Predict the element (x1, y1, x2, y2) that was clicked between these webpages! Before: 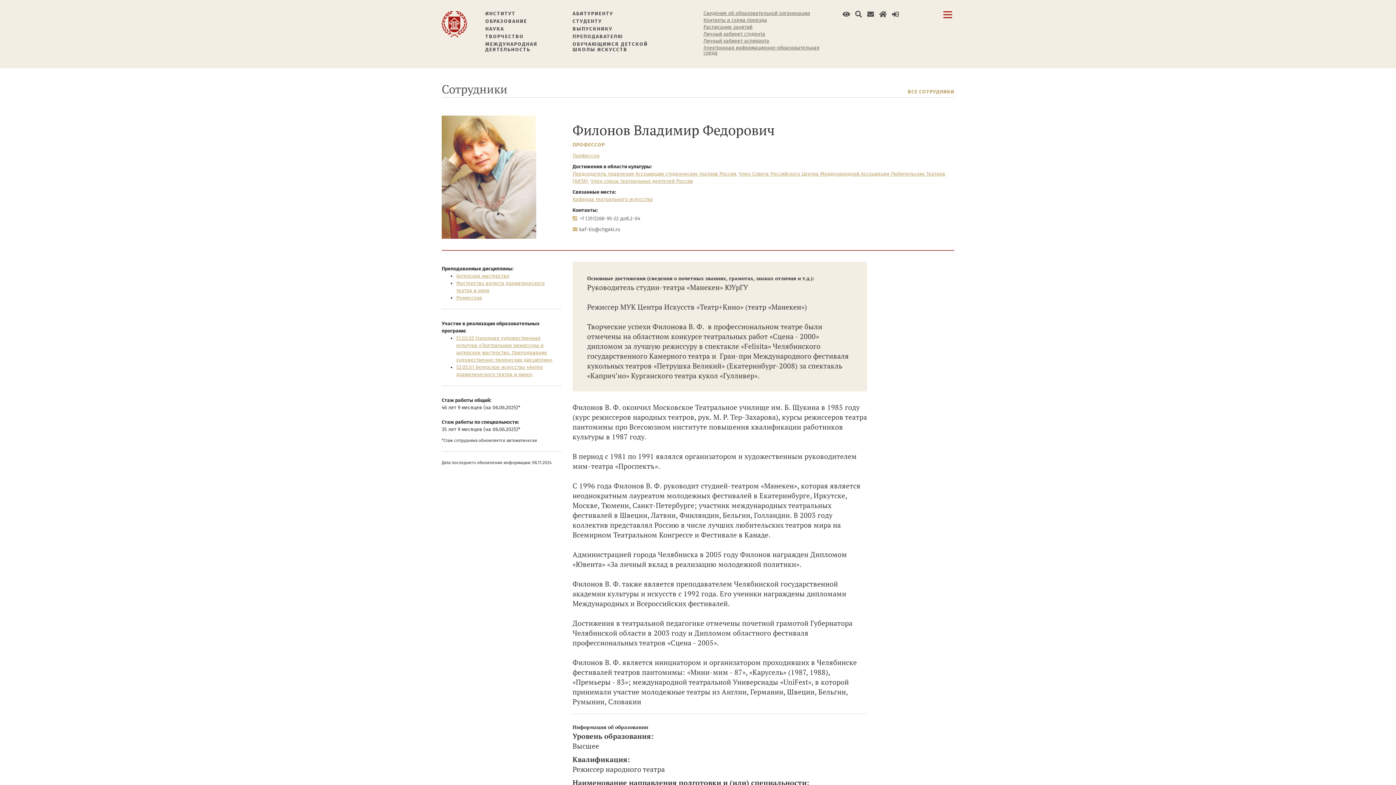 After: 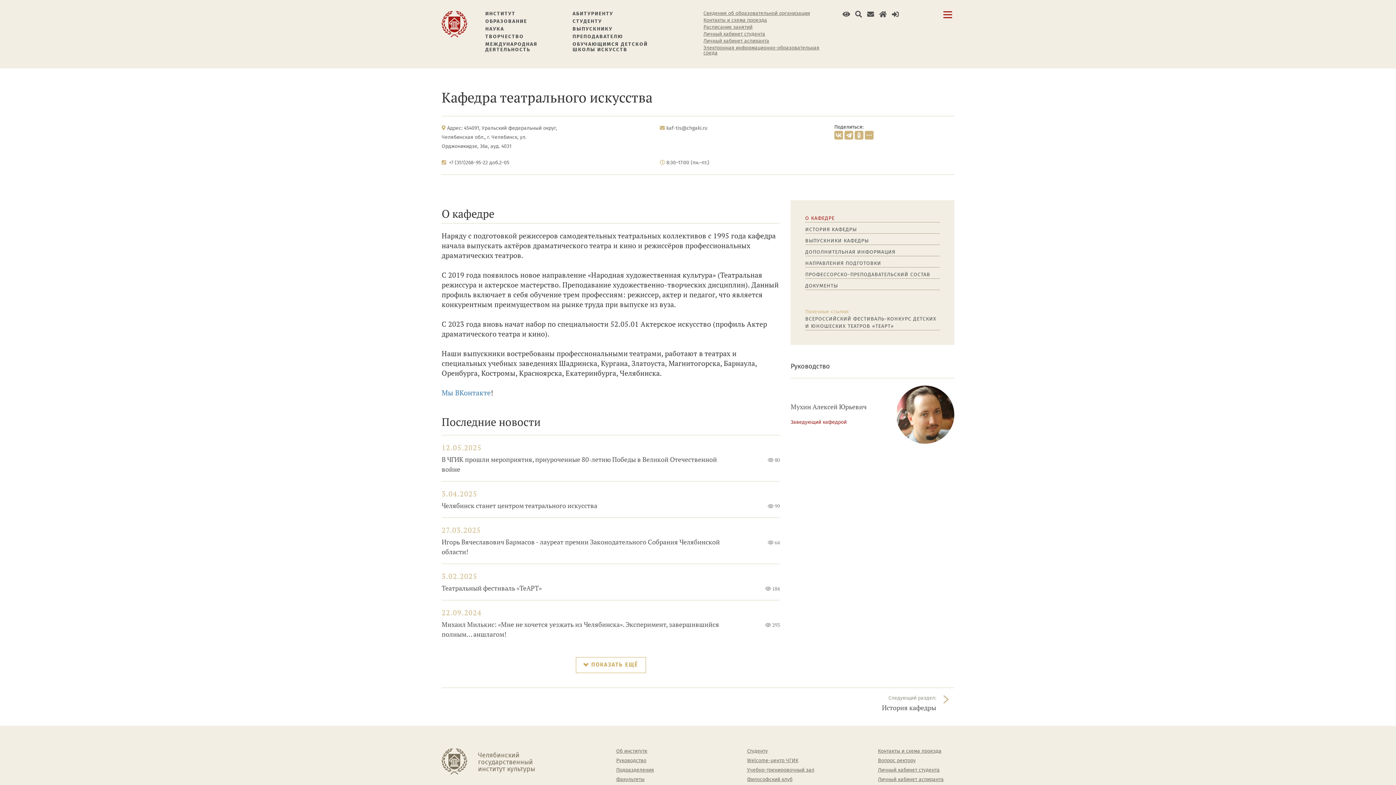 Action: bbox: (572, 196, 653, 202) label: Кафедра театрального искусства